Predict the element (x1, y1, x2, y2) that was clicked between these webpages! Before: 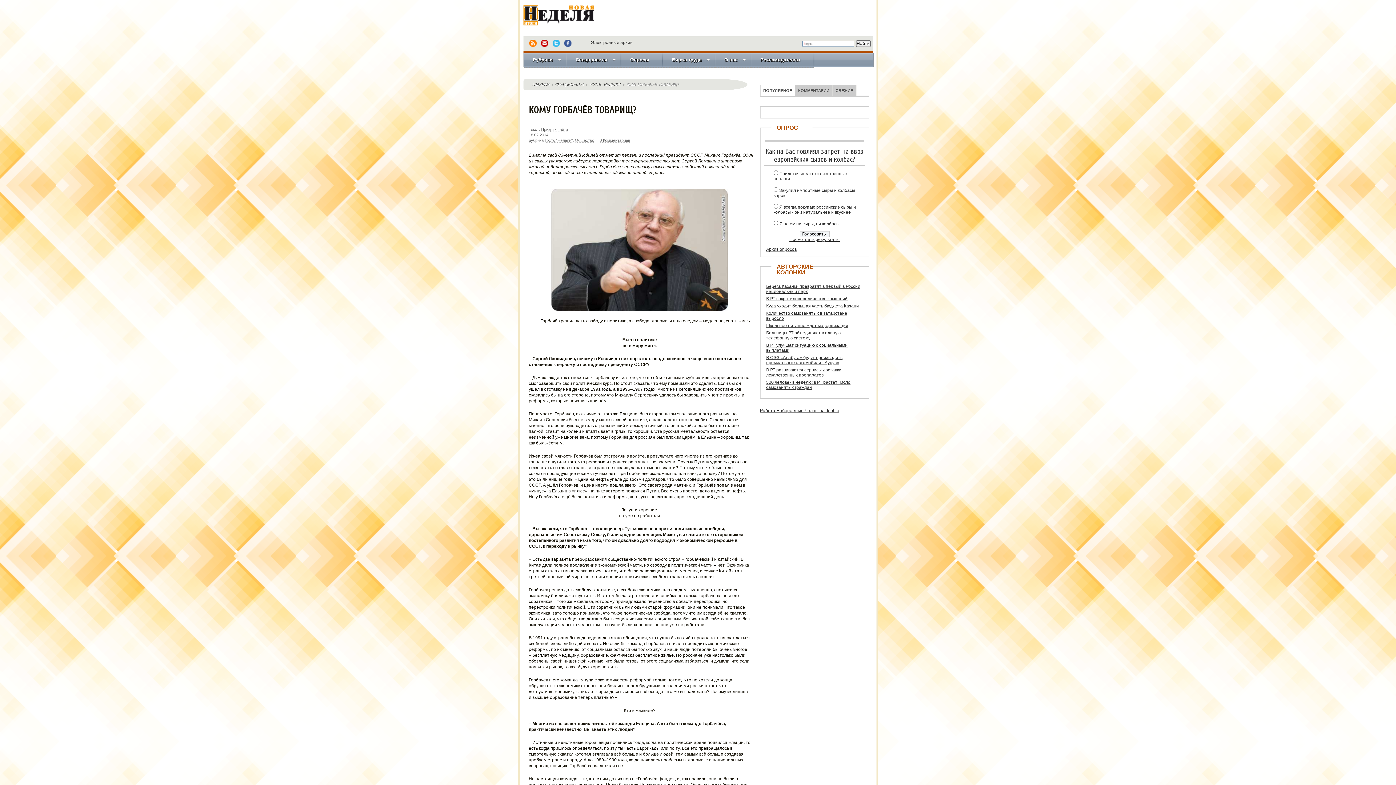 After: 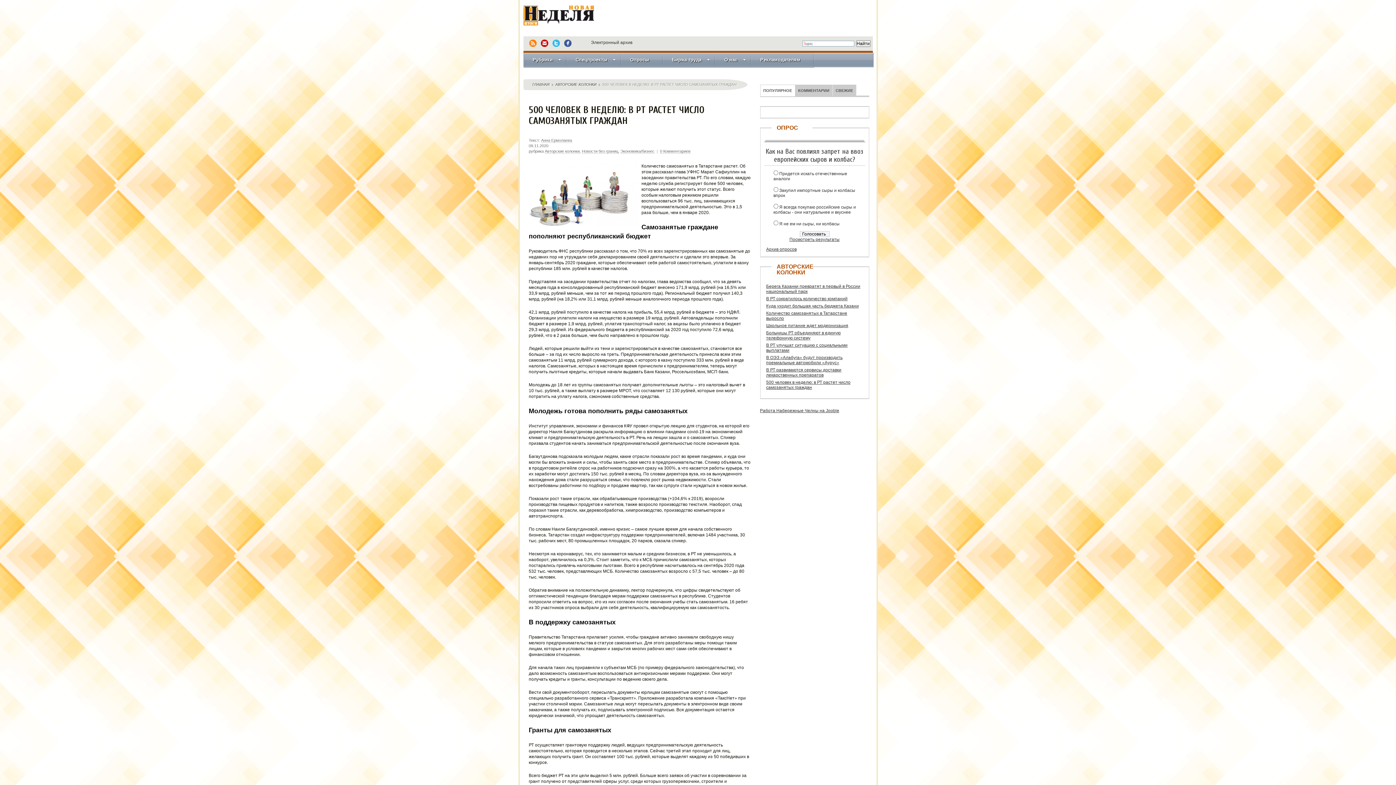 Action: bbox: (766, 380, 850, 390) label: 500 человек в неделю: в РТ растет число самозанятых граждан